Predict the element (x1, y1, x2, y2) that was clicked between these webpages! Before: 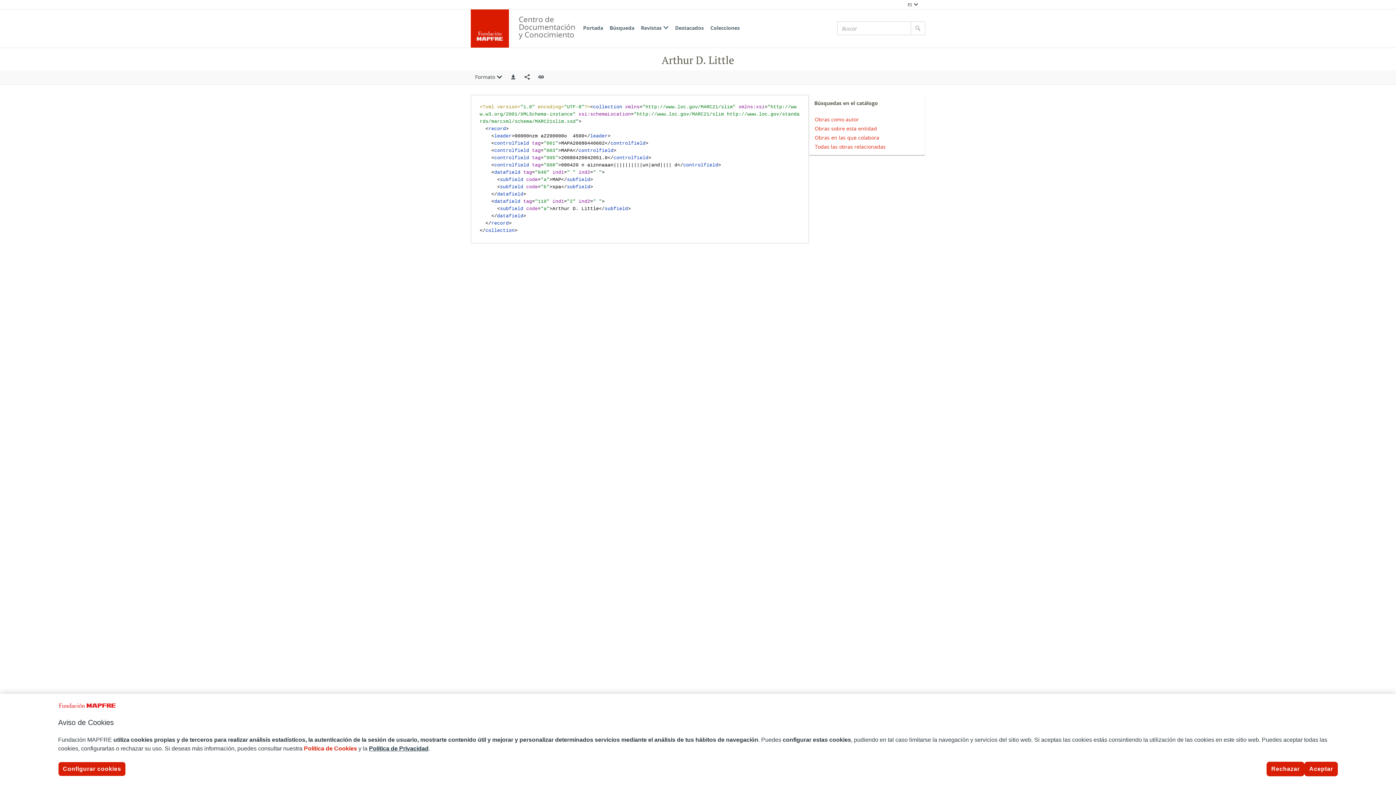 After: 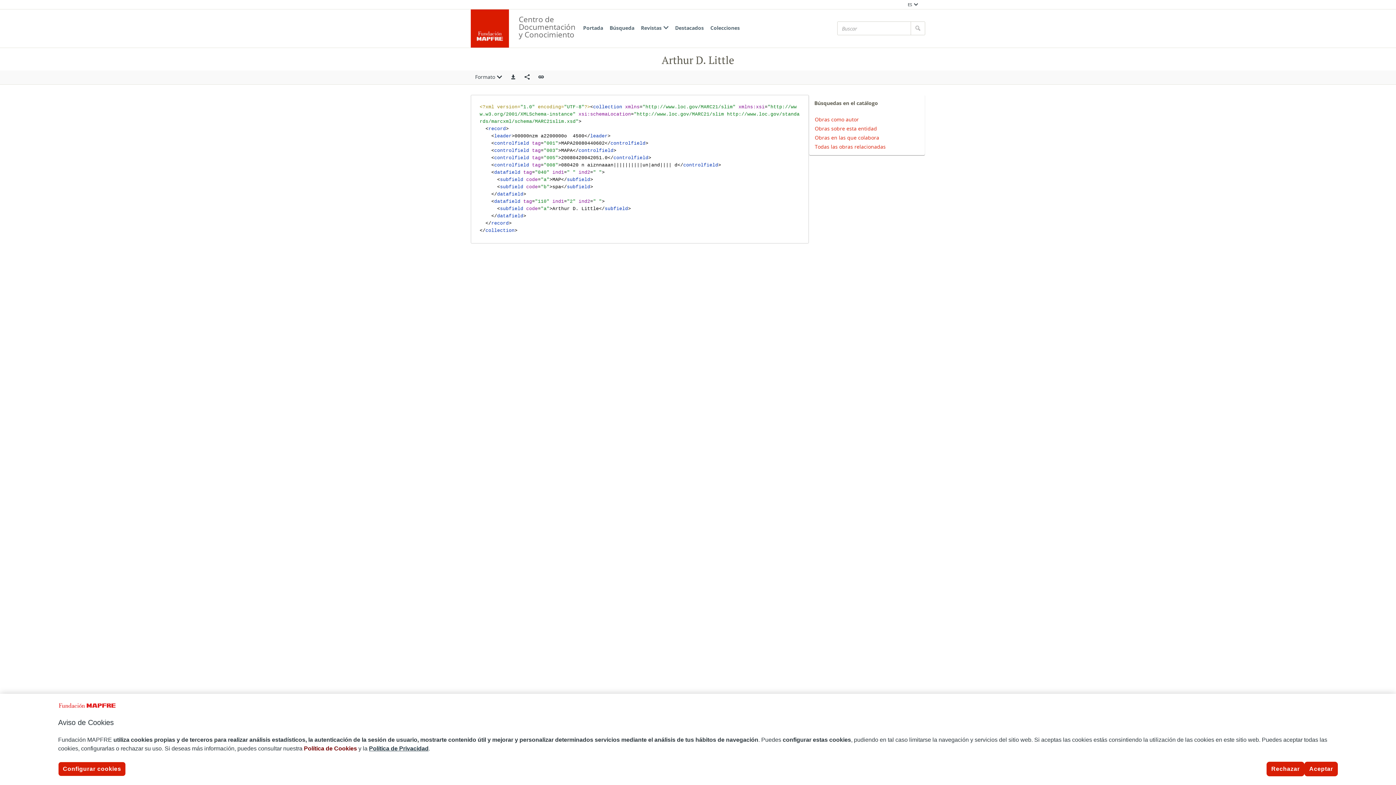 Action: bbox: (304, 745, 357, 752) label: Política de Cookies